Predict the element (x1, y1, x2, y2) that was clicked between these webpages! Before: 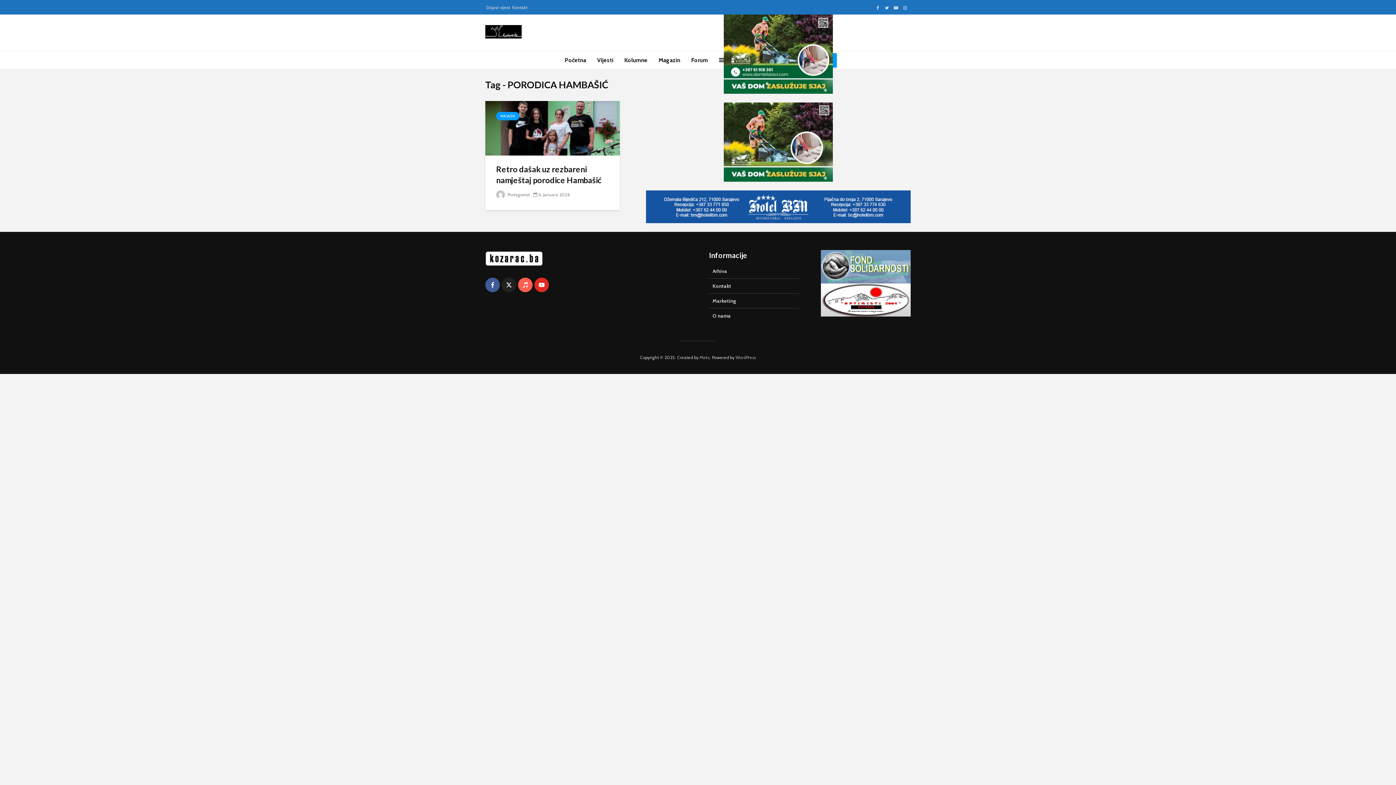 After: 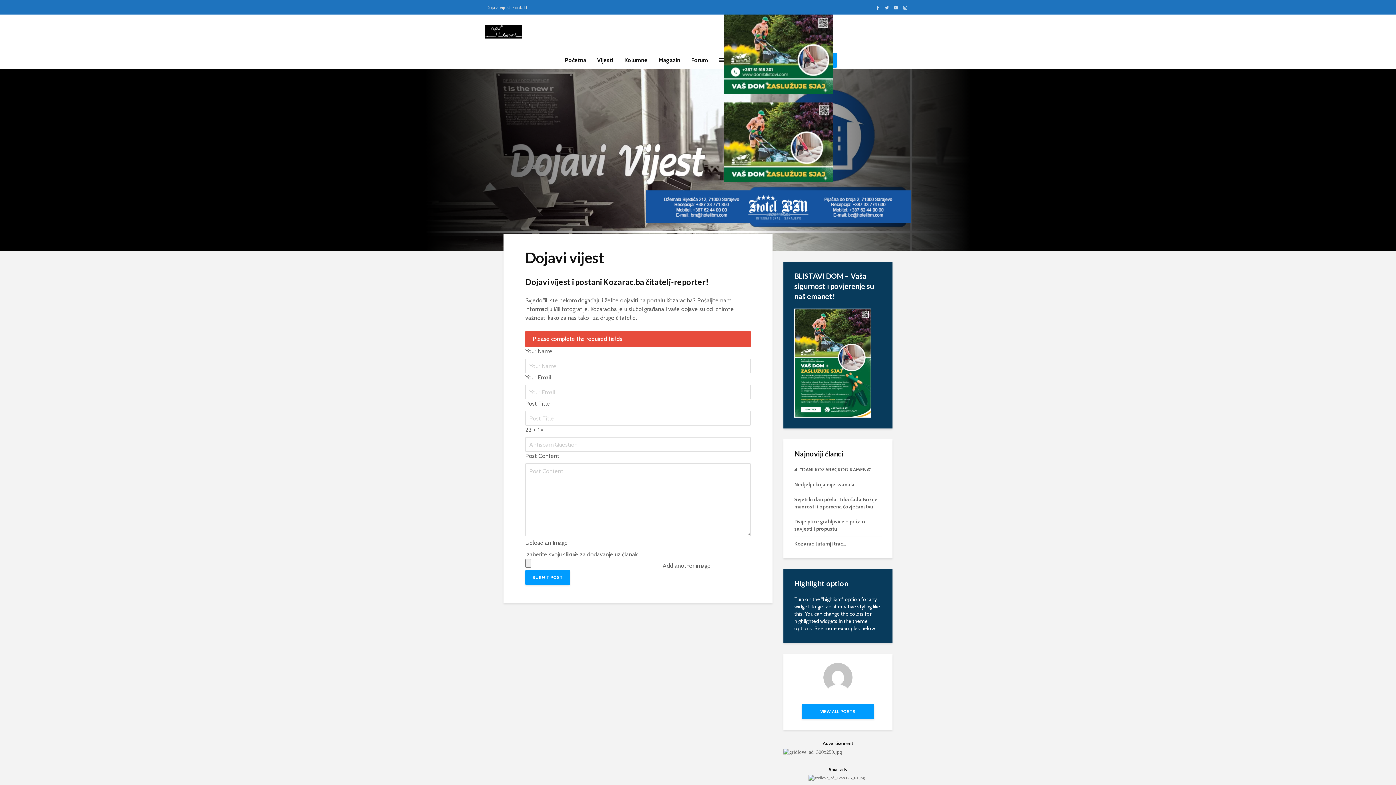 Action: label: Dojavi vijest bbox: (486, 2, 510, 13)